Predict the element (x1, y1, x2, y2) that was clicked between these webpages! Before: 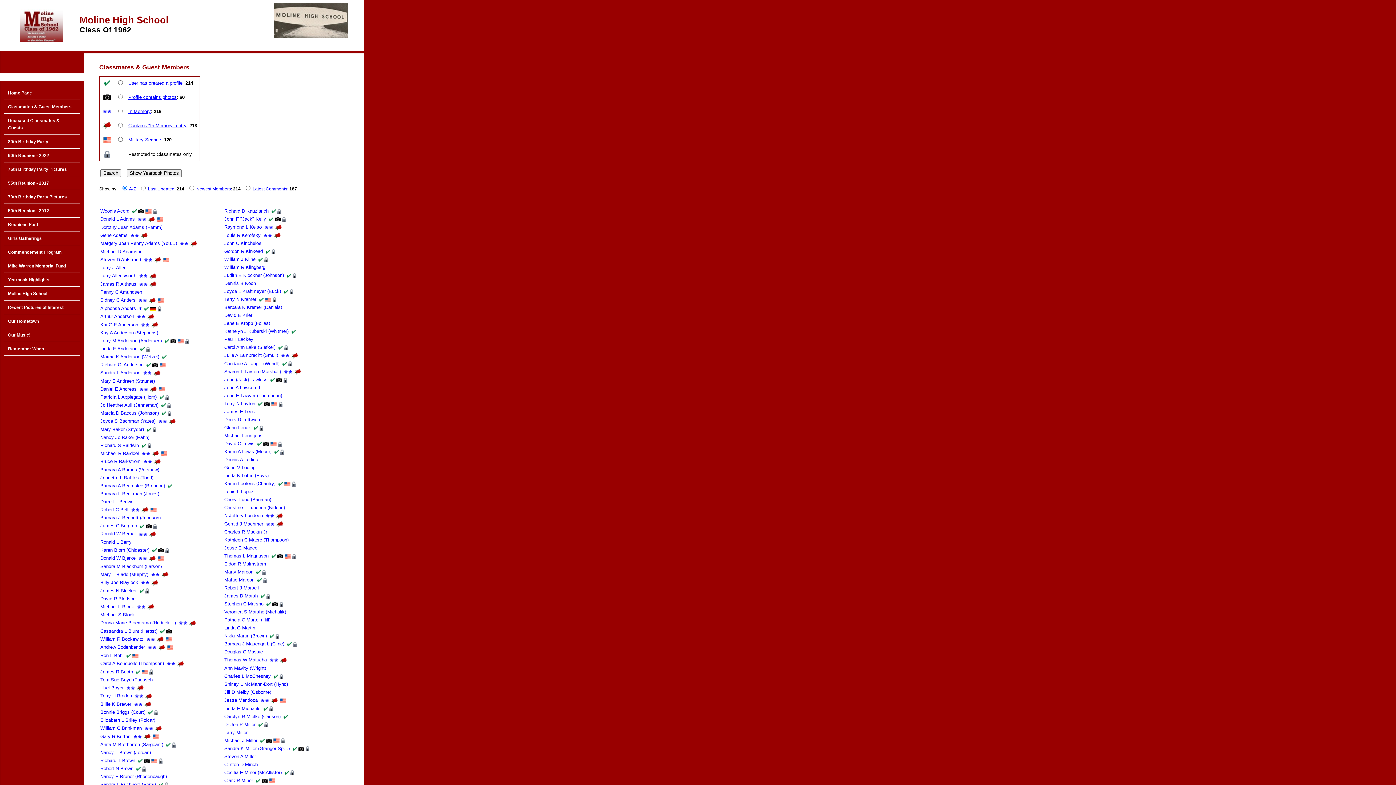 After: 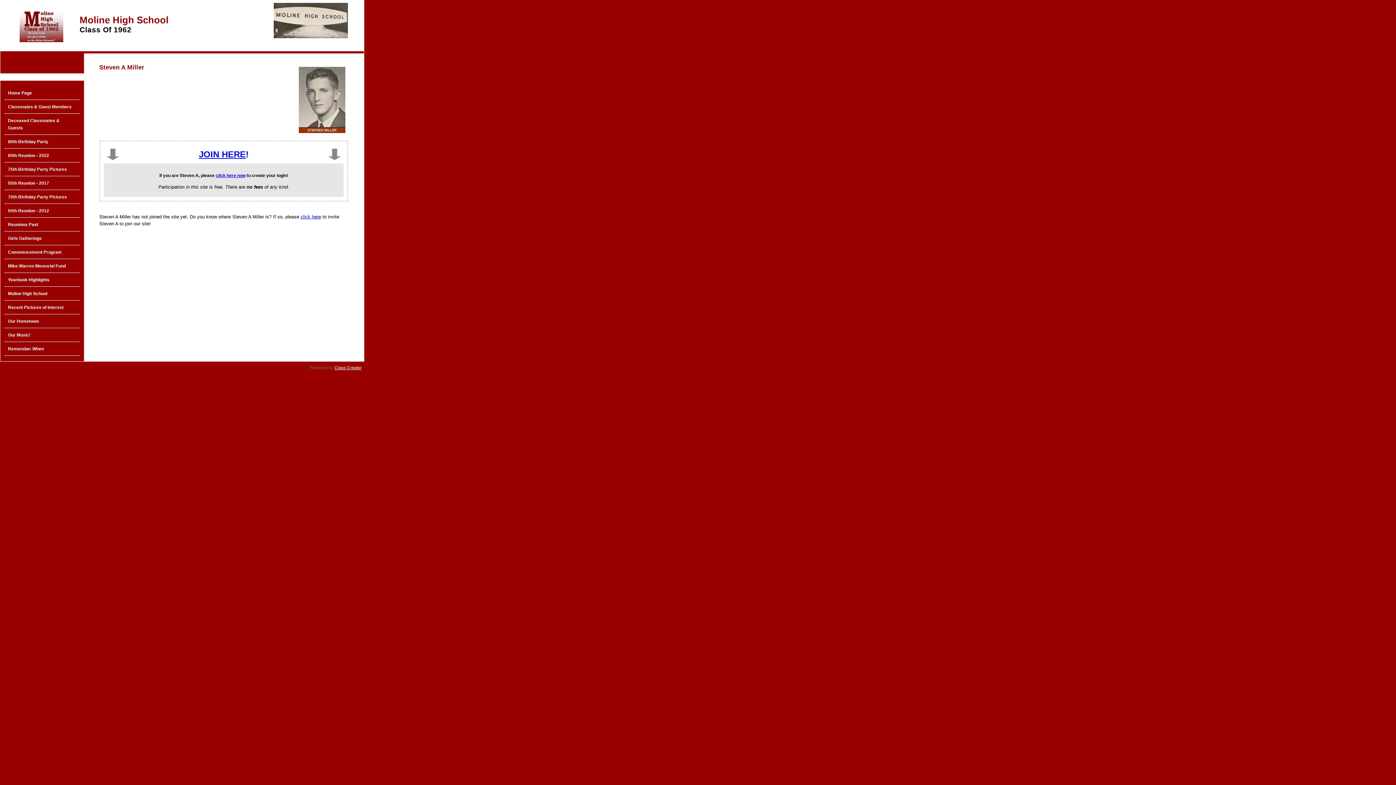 Action: bbox: (224, 754, 256, 759) label: Steven A Miller